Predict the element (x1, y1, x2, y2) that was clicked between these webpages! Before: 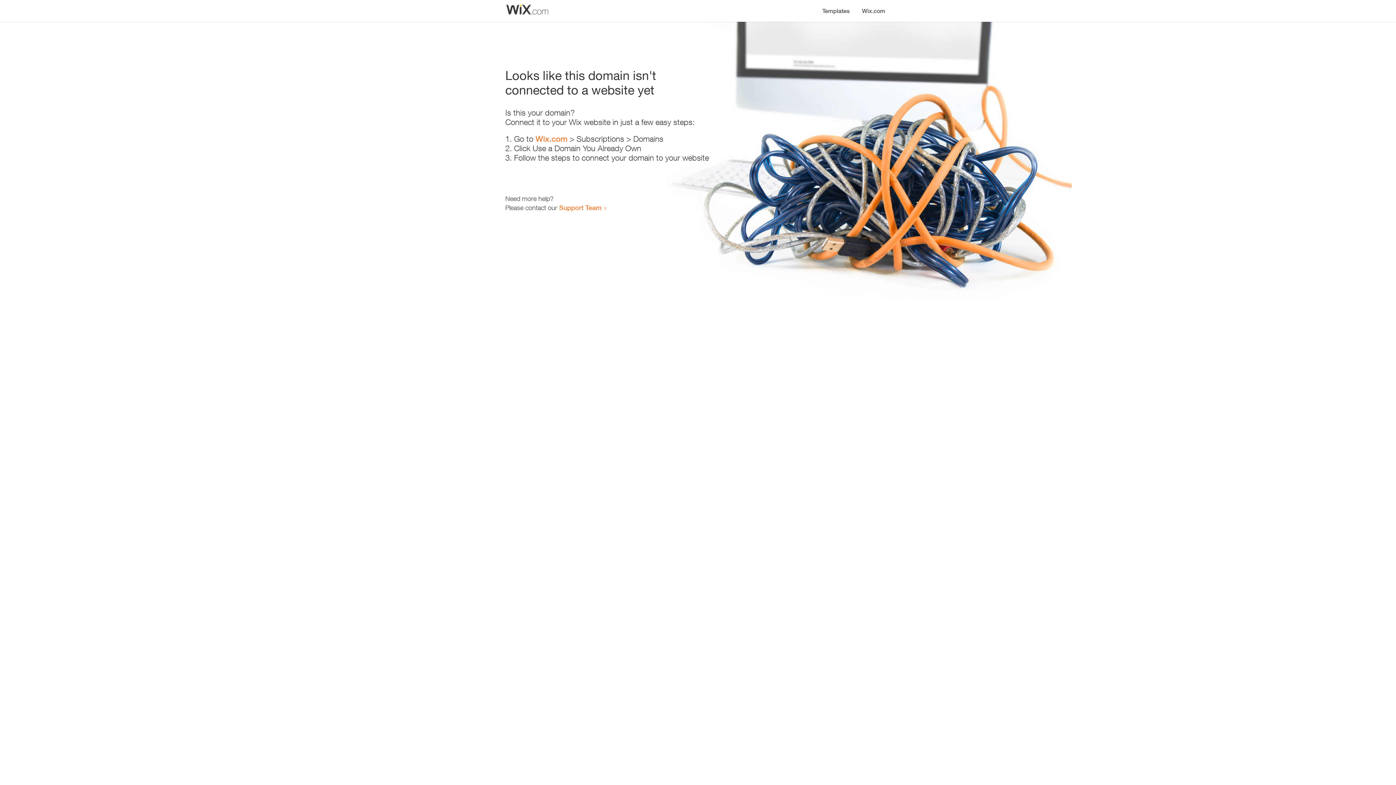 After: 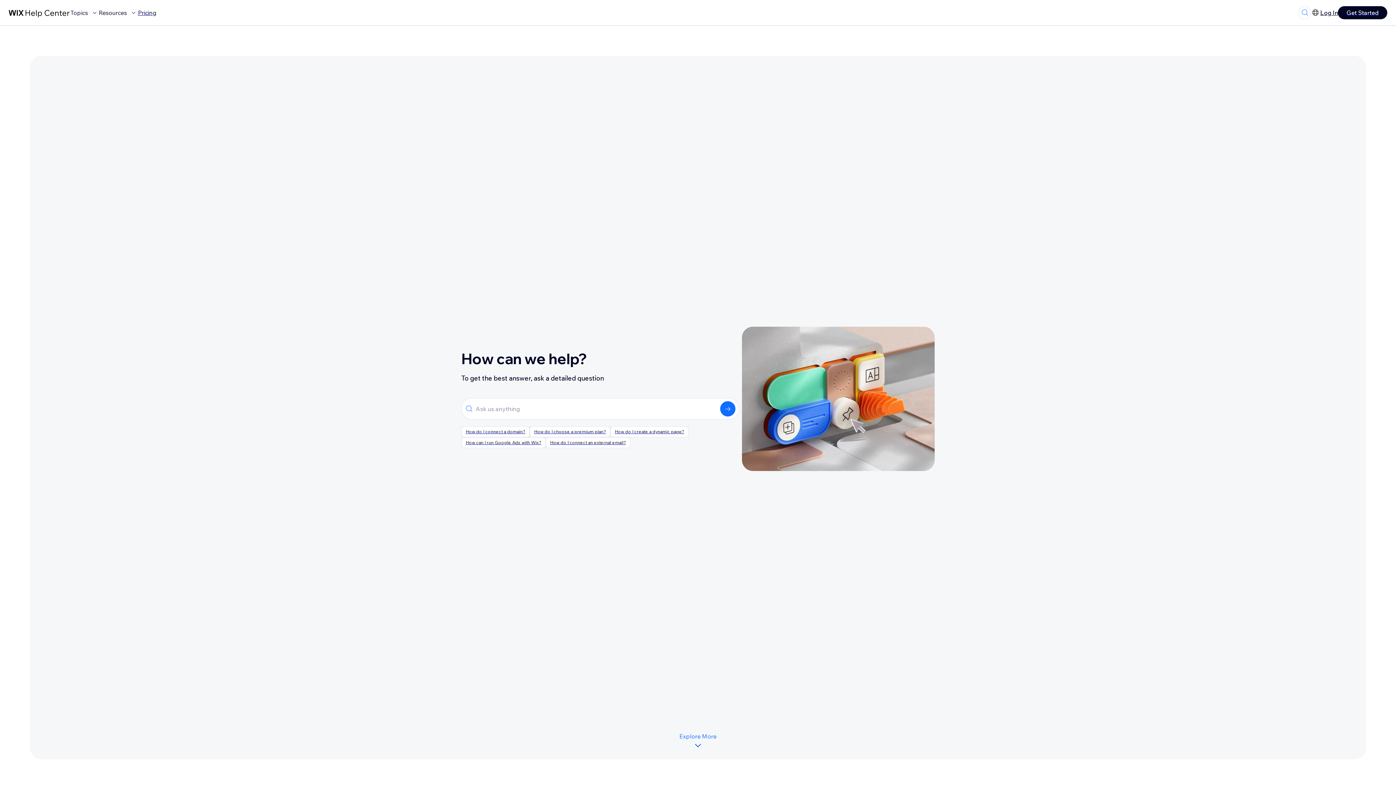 Action: bbox: (559, 203, 601, 211) label: Support Team